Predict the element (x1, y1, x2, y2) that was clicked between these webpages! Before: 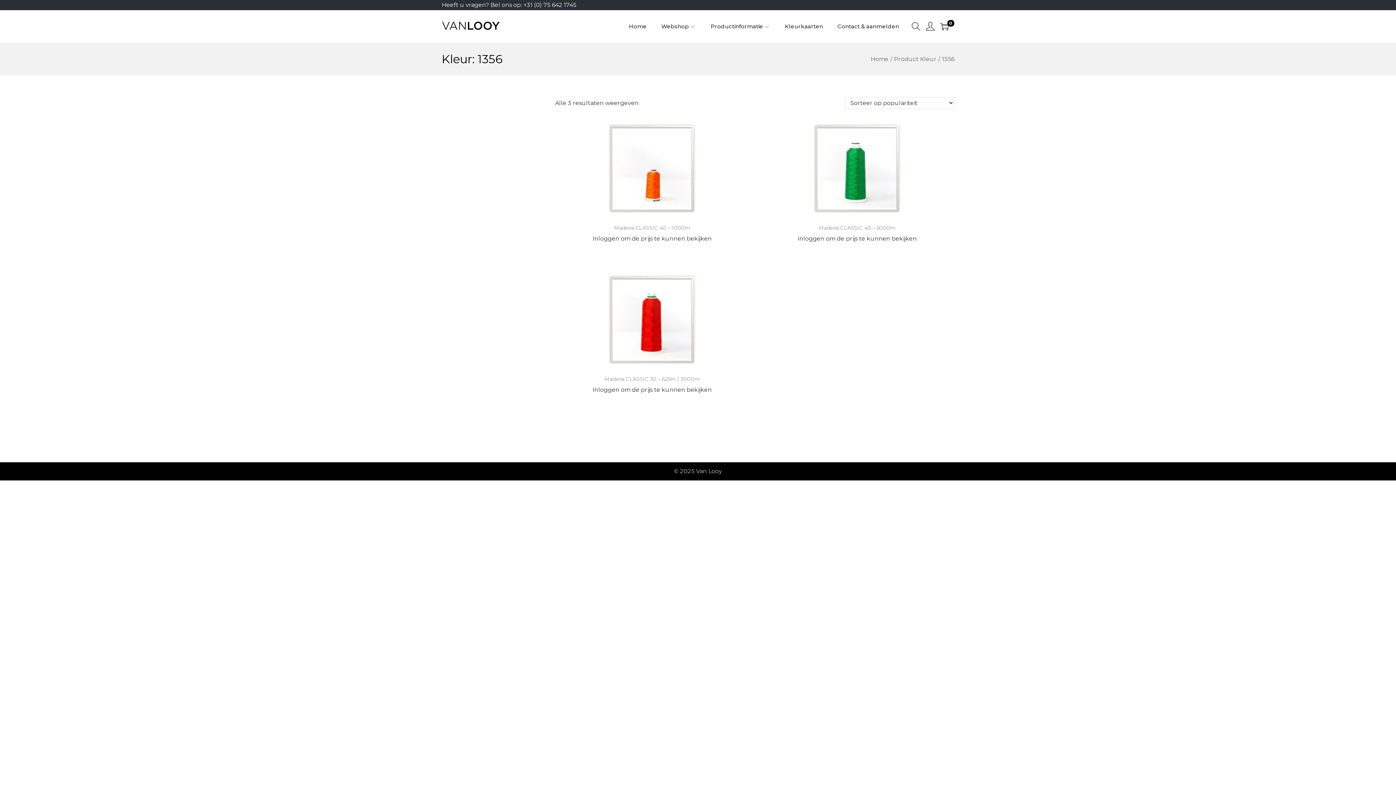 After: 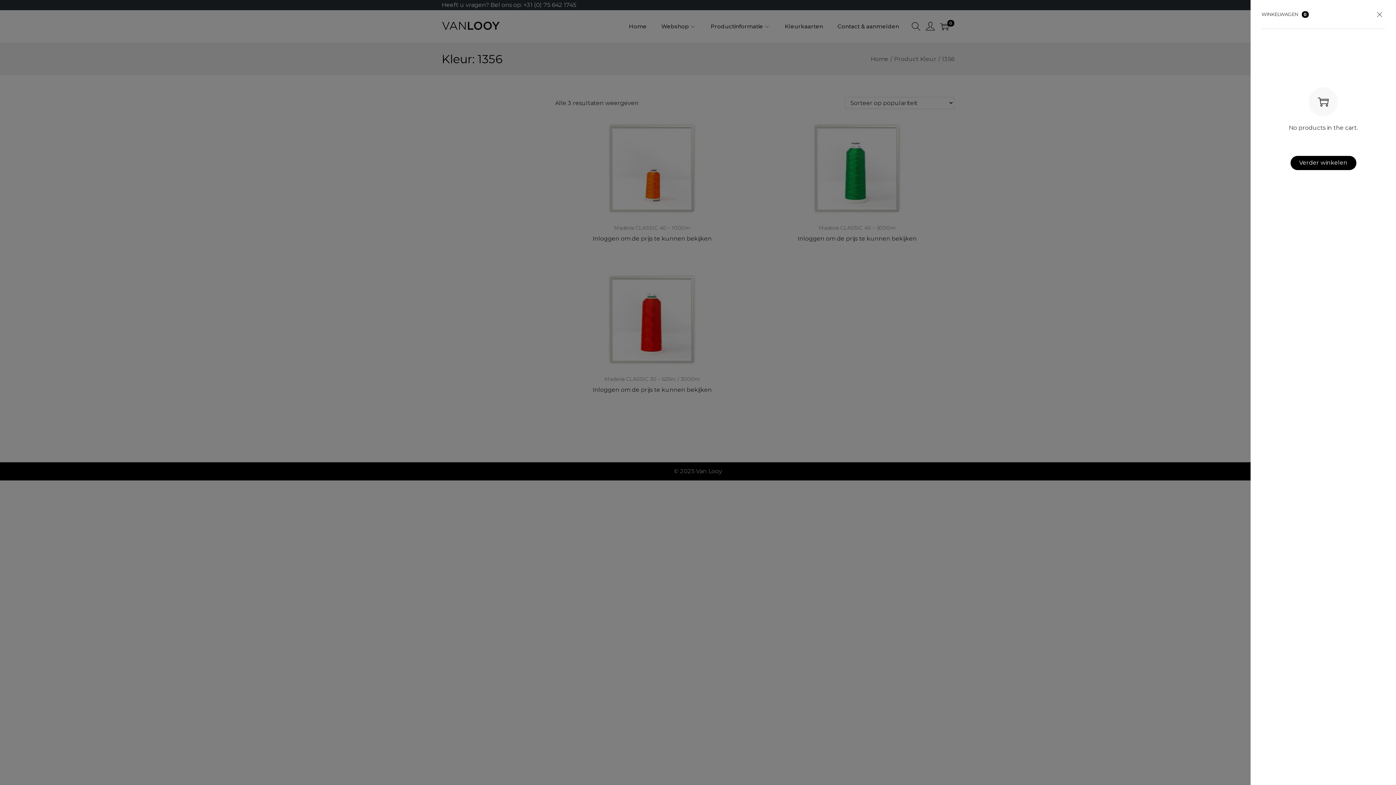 Action: bbox: (940, 22, 949, 30) label: 0